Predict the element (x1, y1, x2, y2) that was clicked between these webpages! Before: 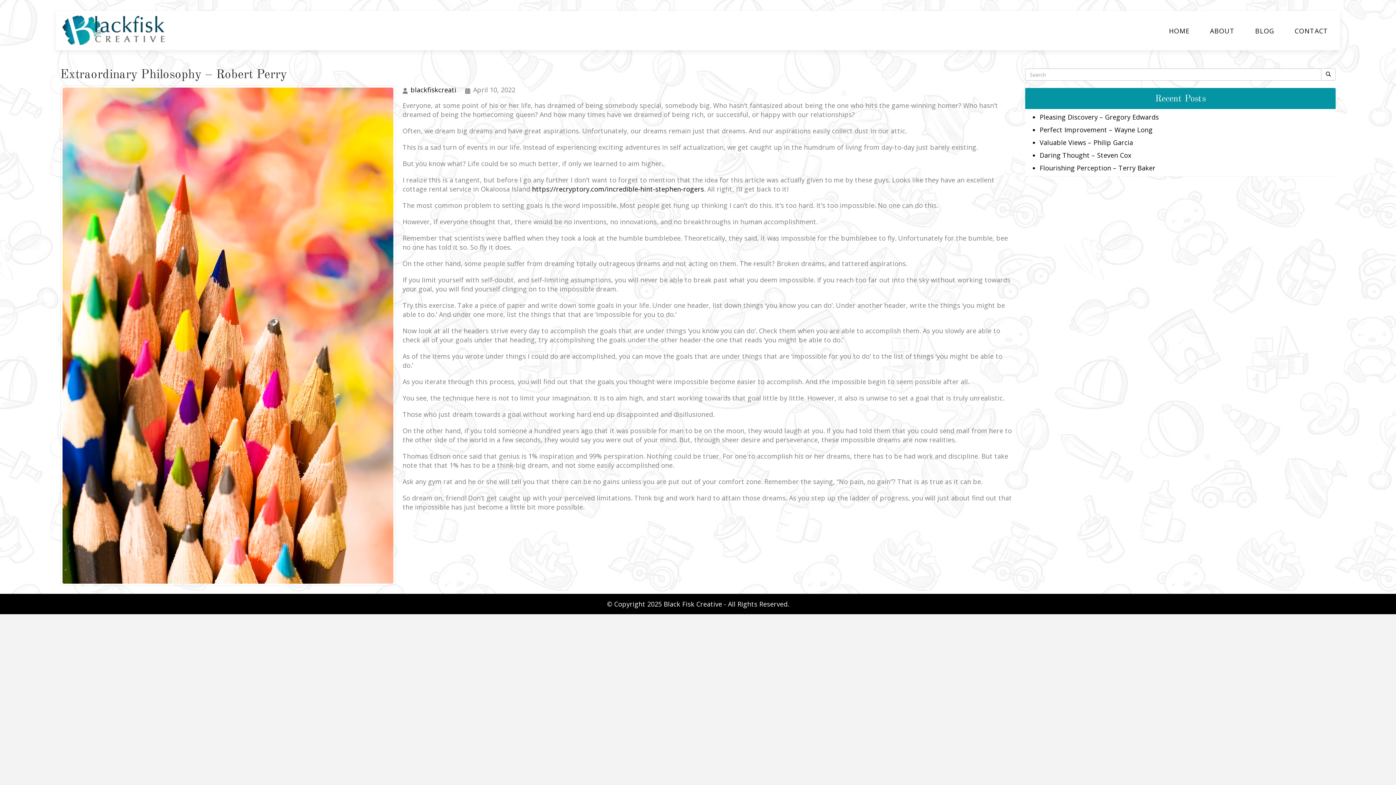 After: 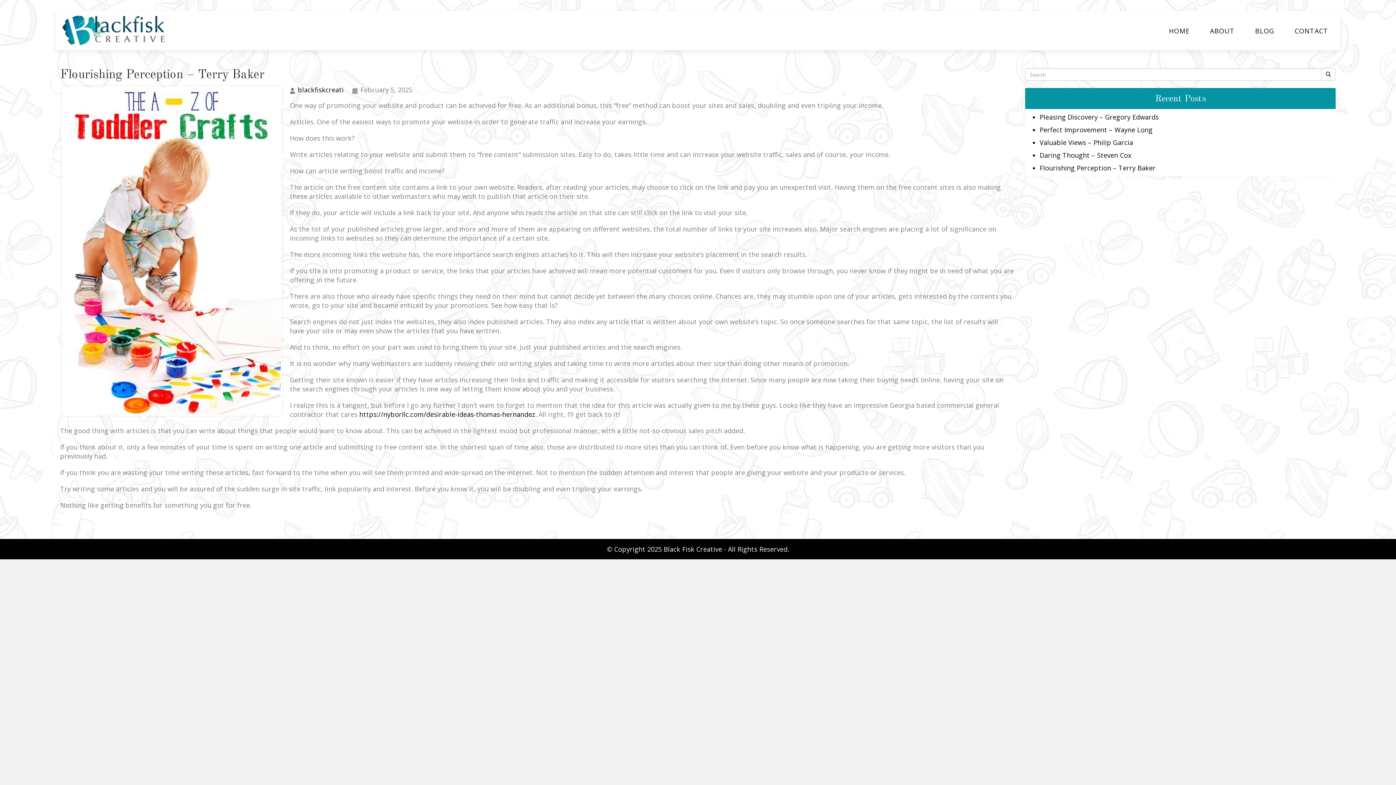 Action: bbox: (1039, 163, 1155, 172) label: Flourishing Perception – Terry Baker